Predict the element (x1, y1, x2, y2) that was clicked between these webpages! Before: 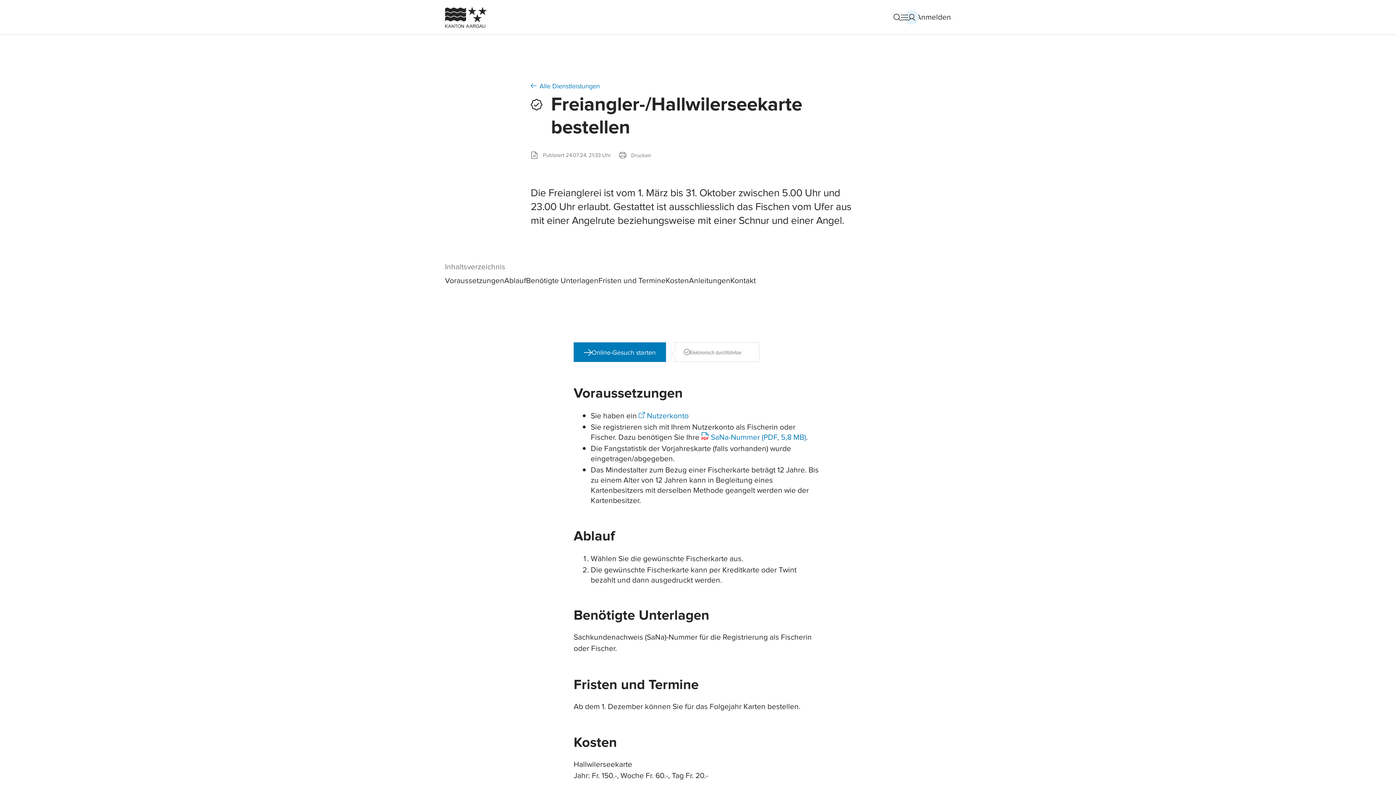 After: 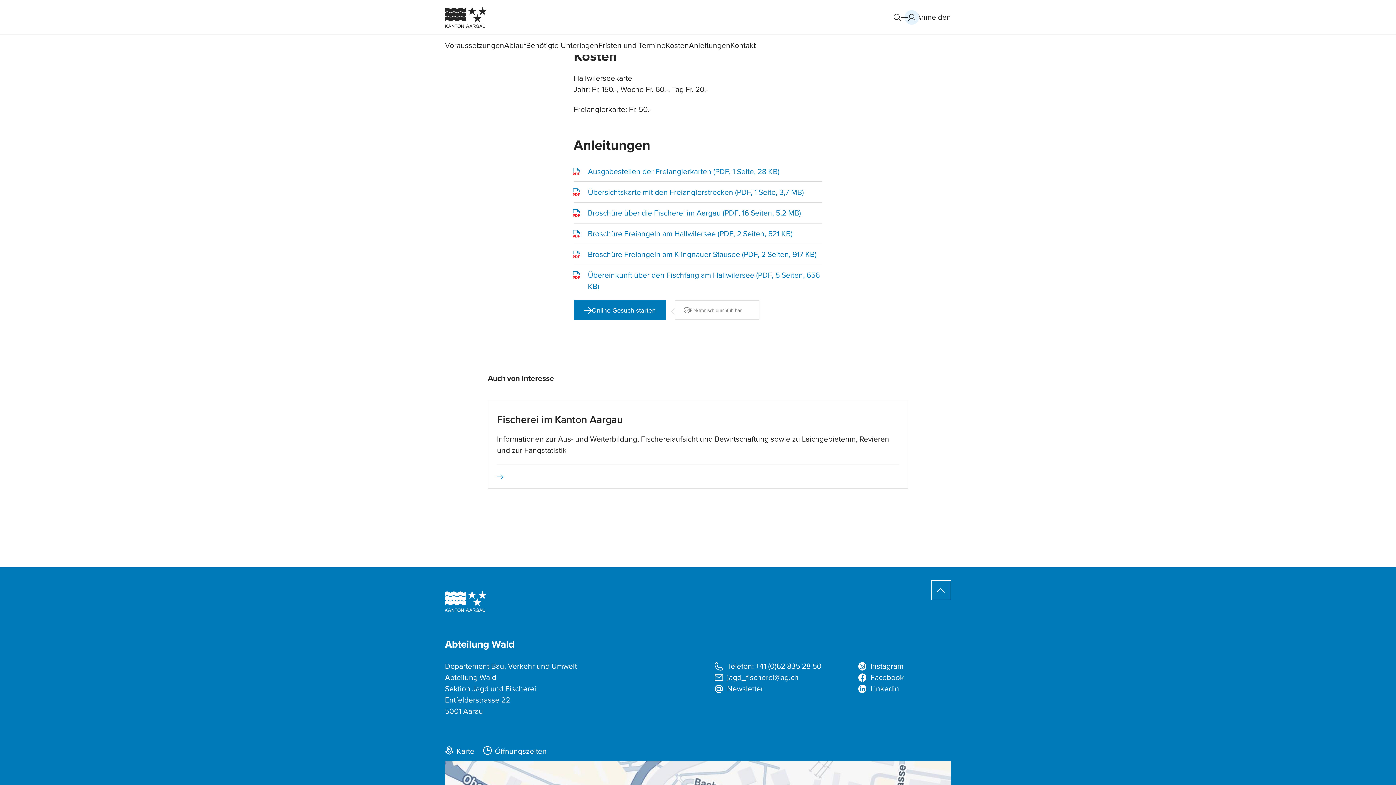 Action: label: Kosten bbox: (665, 270, 689, 290)